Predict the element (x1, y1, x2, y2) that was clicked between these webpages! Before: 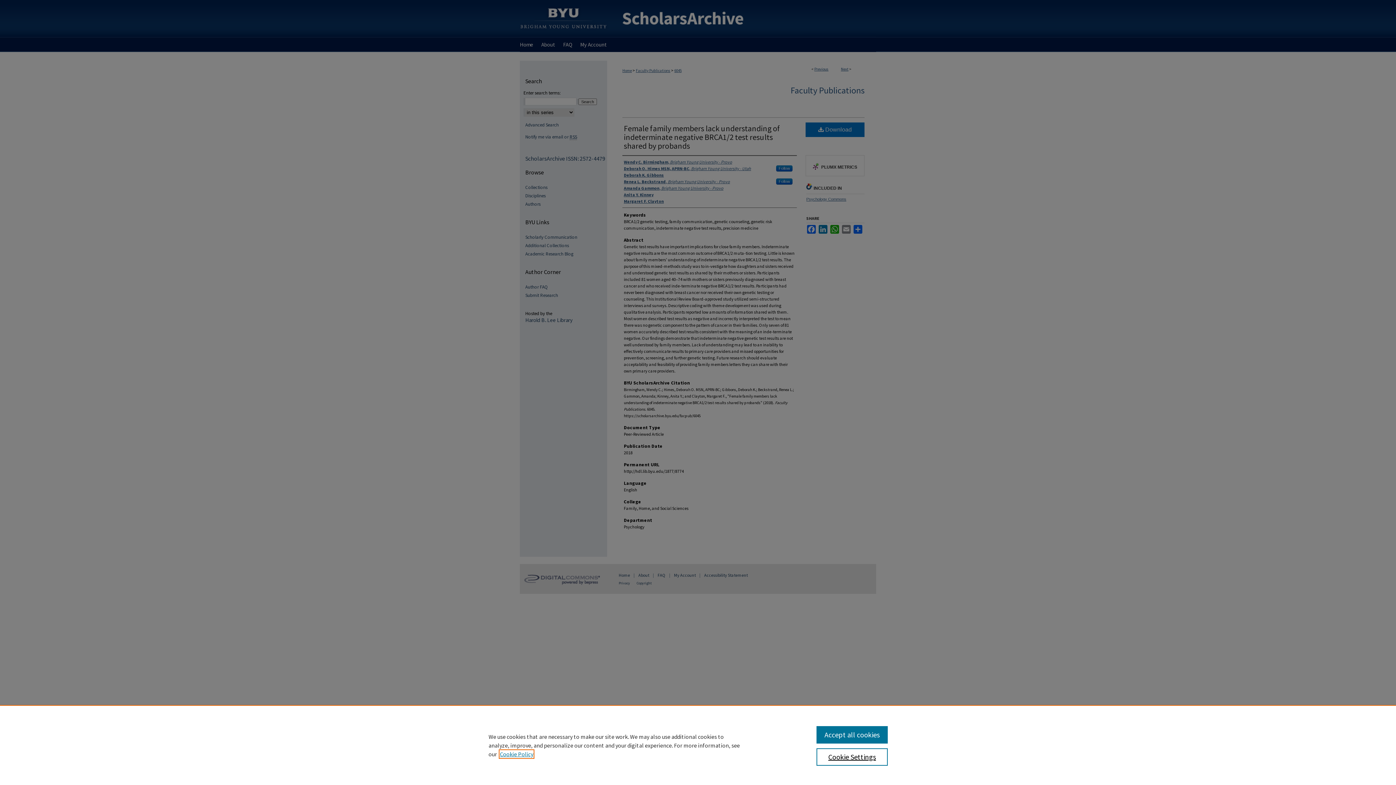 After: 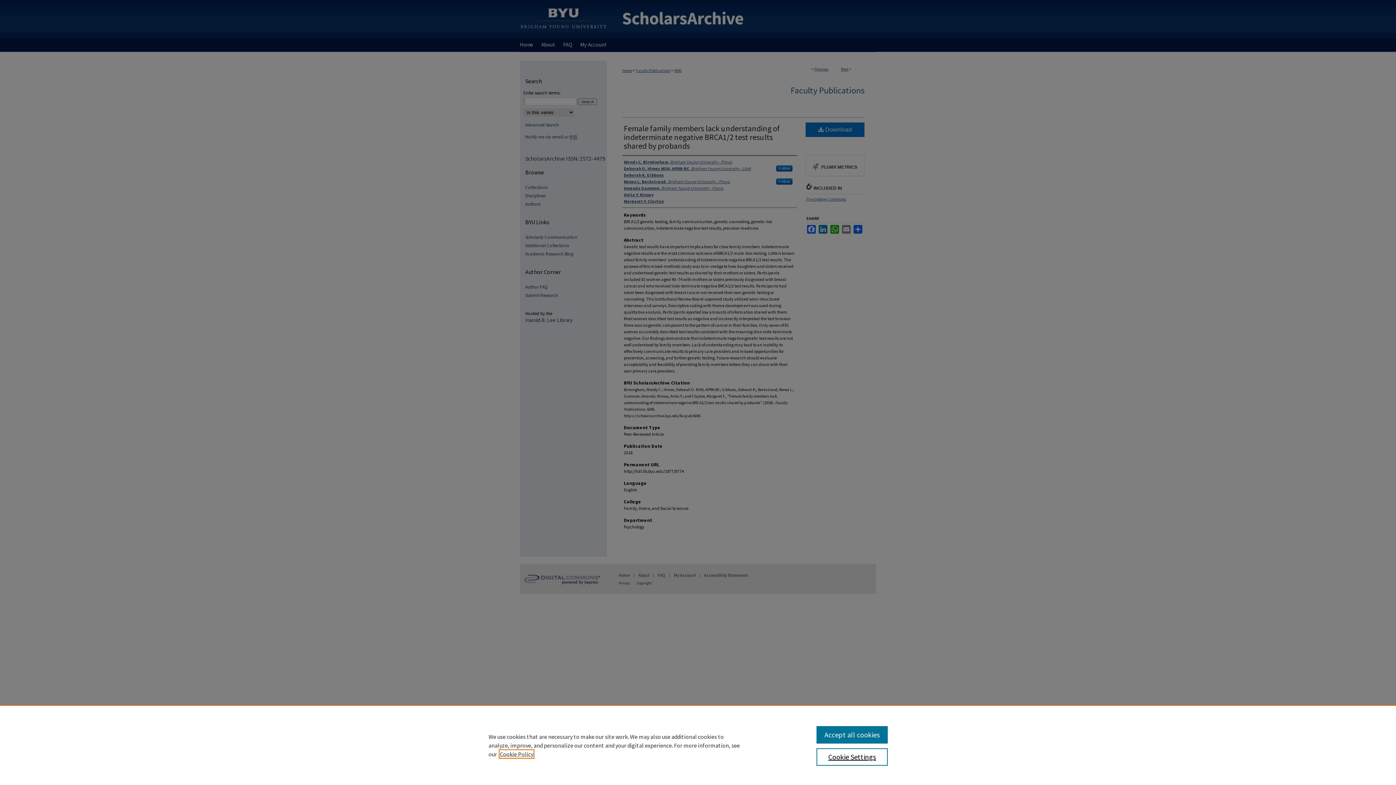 Action: bbox: (500, 750, 533, 758) label: , opens in a new tab